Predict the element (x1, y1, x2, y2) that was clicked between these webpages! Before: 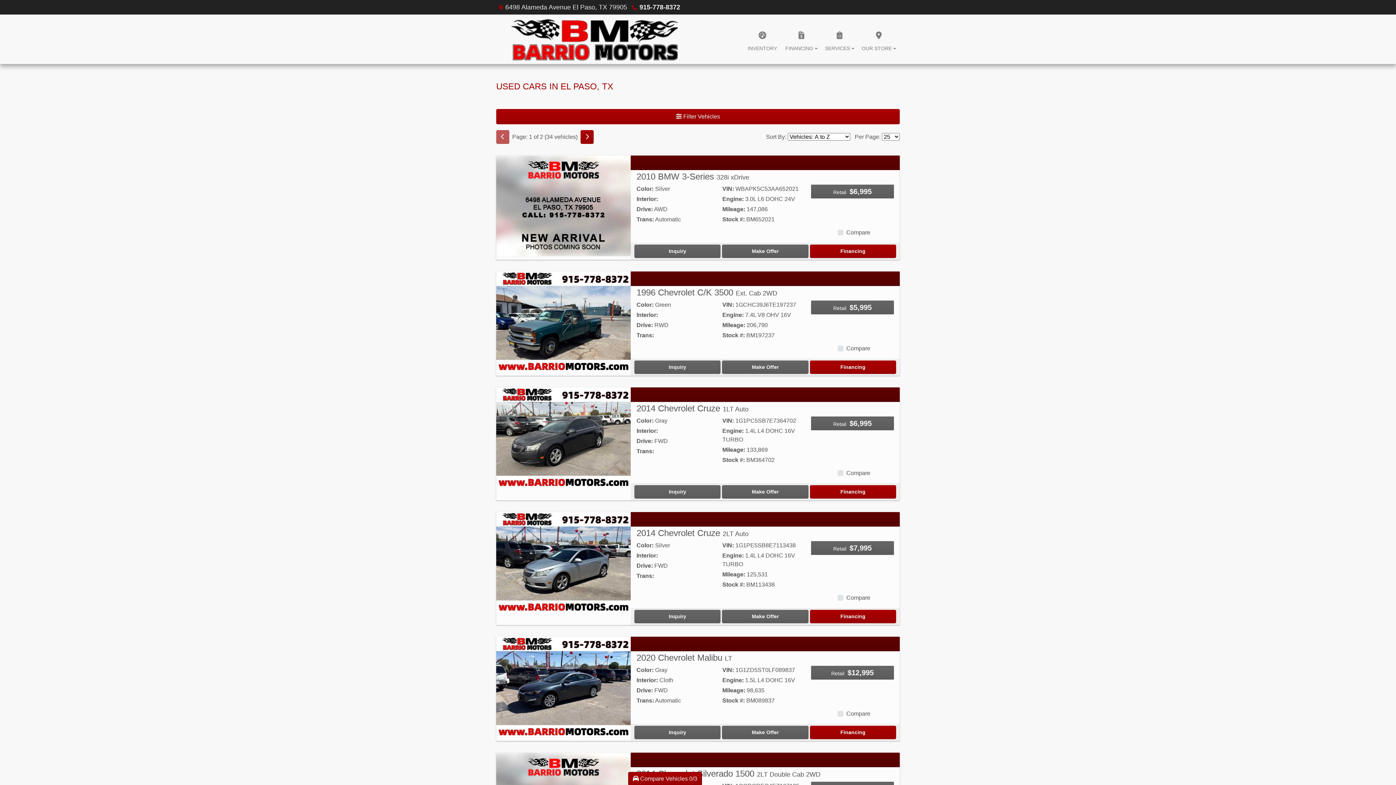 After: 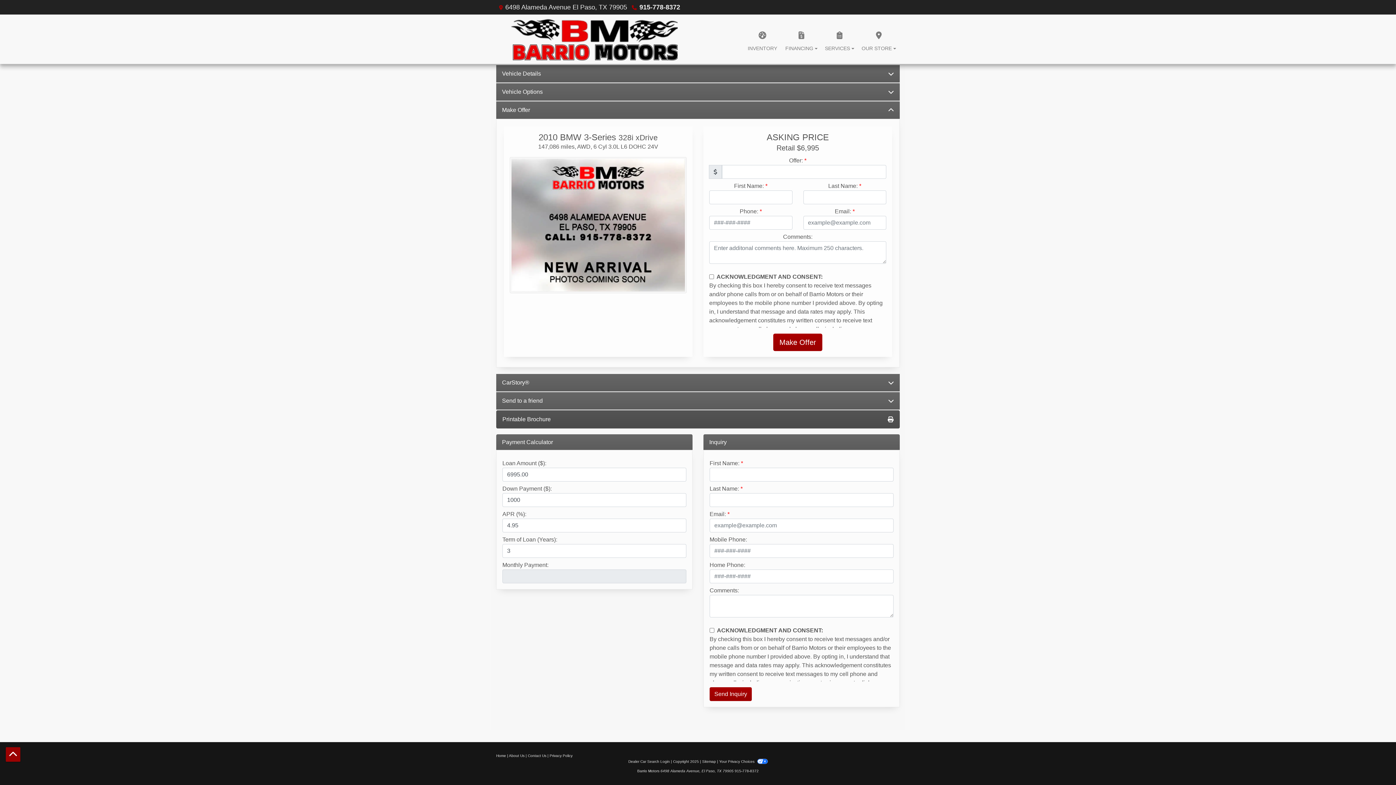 Action: label: 2010 BMW 3-Series 328i xDrive bbox: (722, 244, 808, 258)